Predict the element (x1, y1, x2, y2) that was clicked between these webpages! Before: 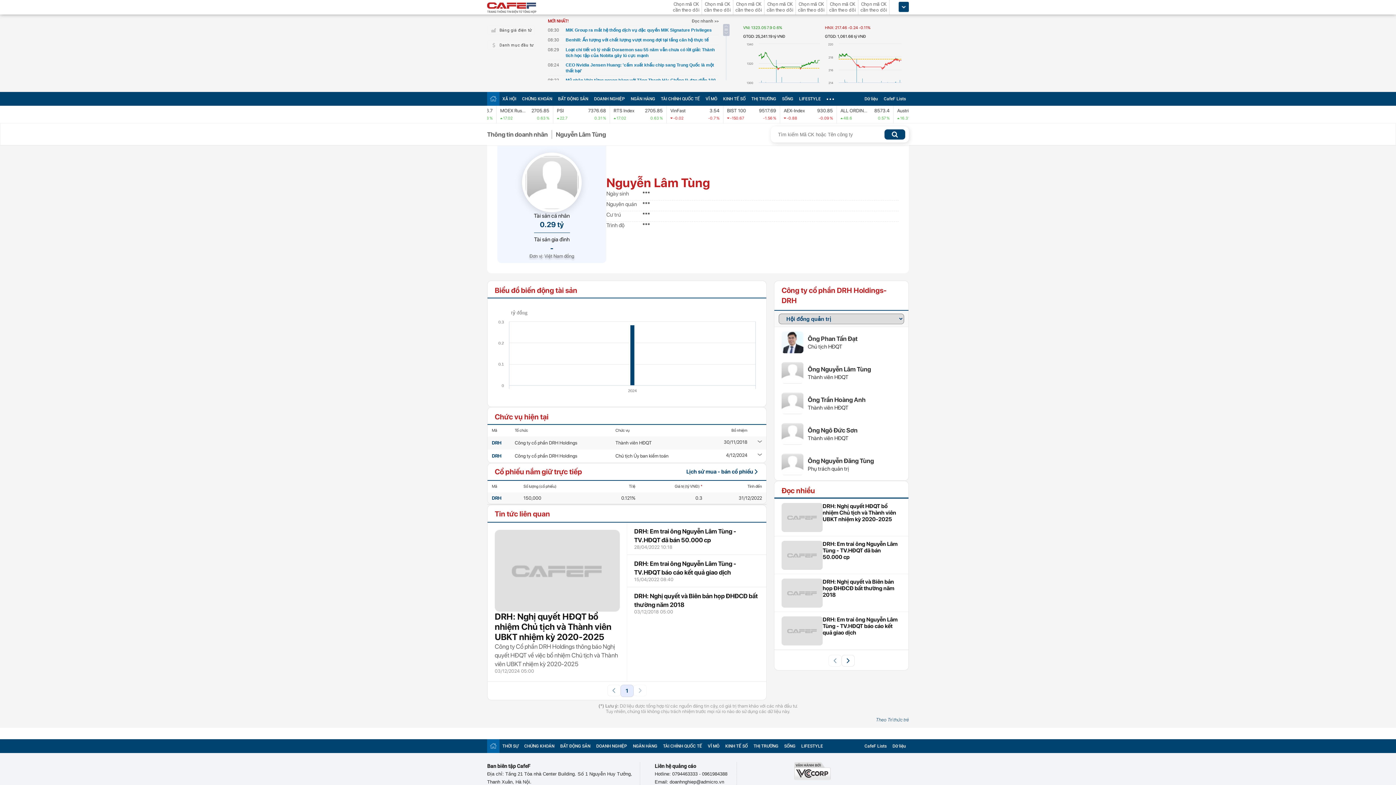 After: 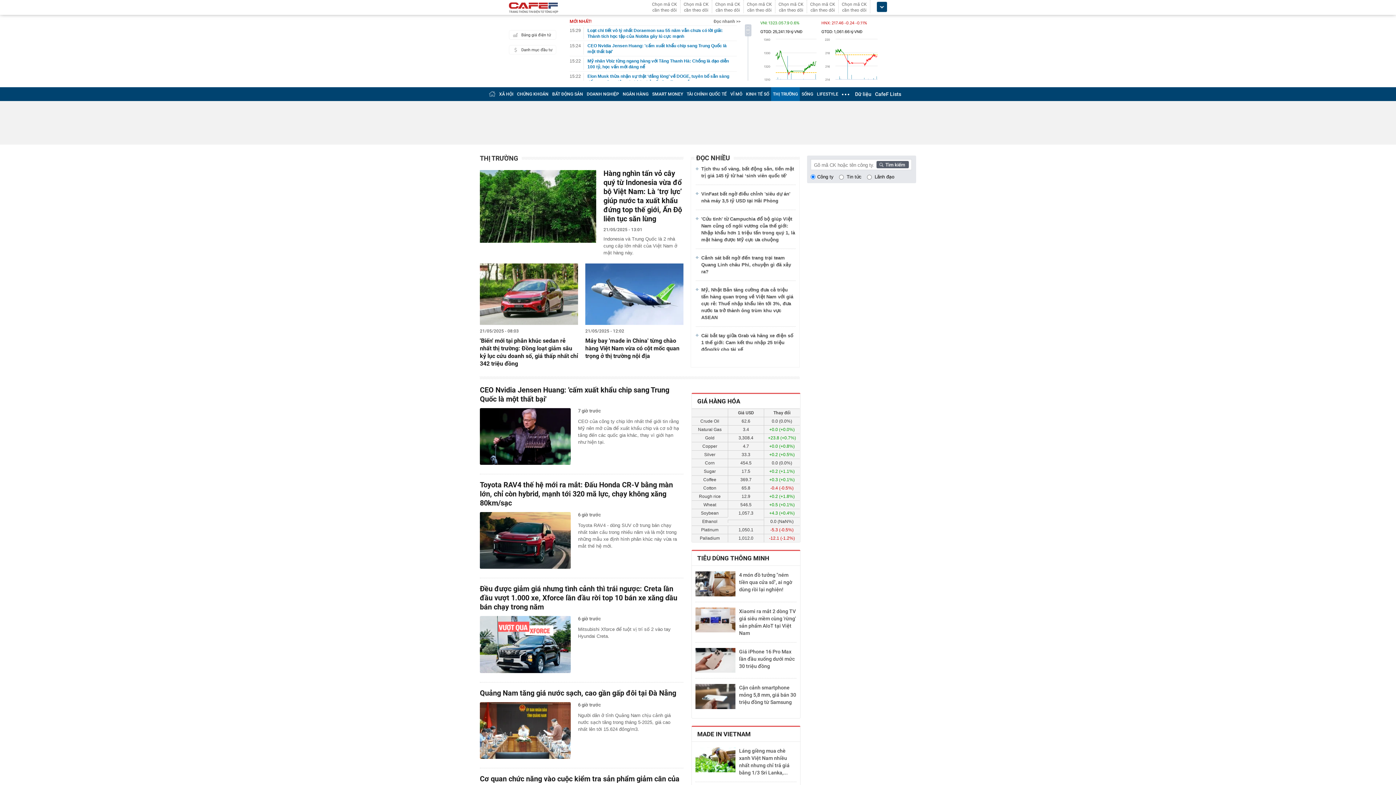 Action: bbox: (751, 96, 776, 101) label: THỊ TRƯỜNG